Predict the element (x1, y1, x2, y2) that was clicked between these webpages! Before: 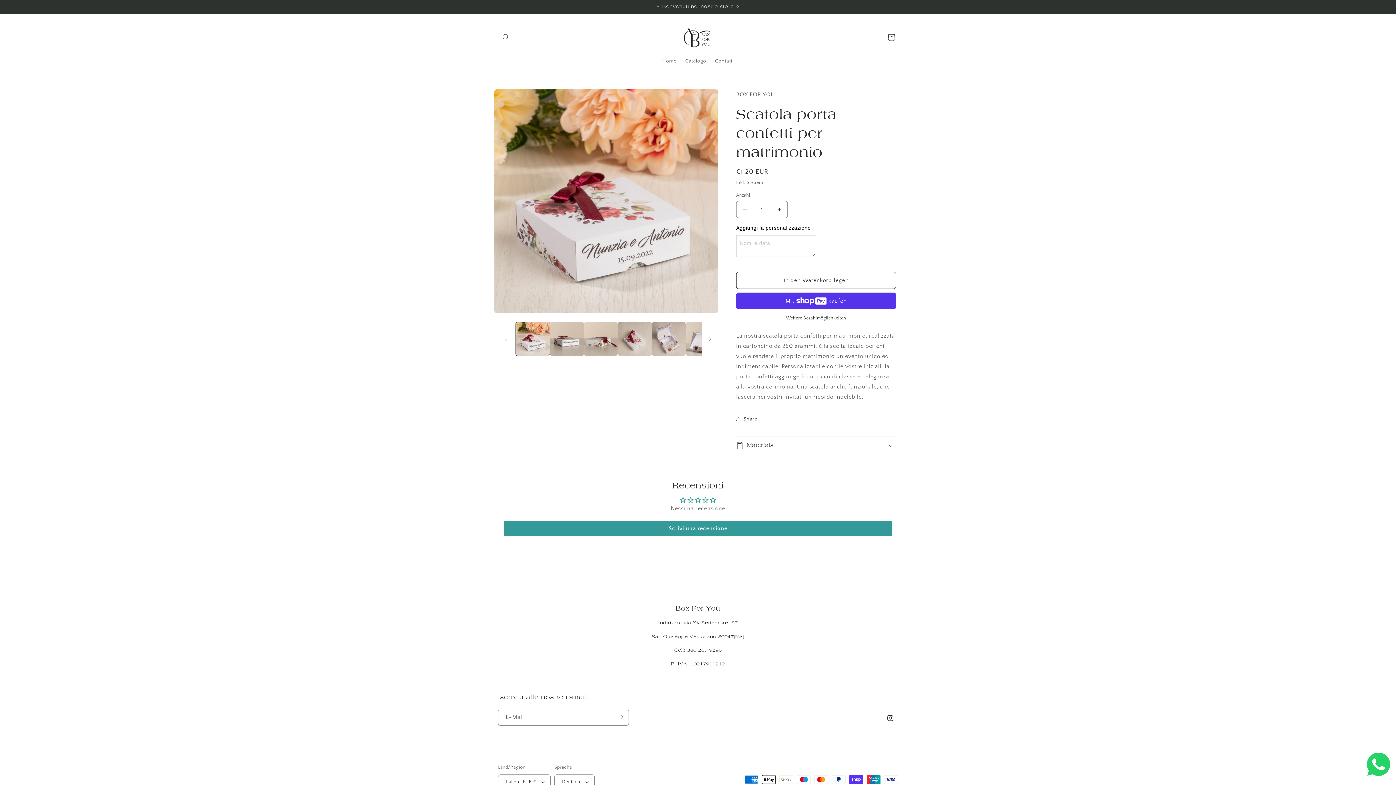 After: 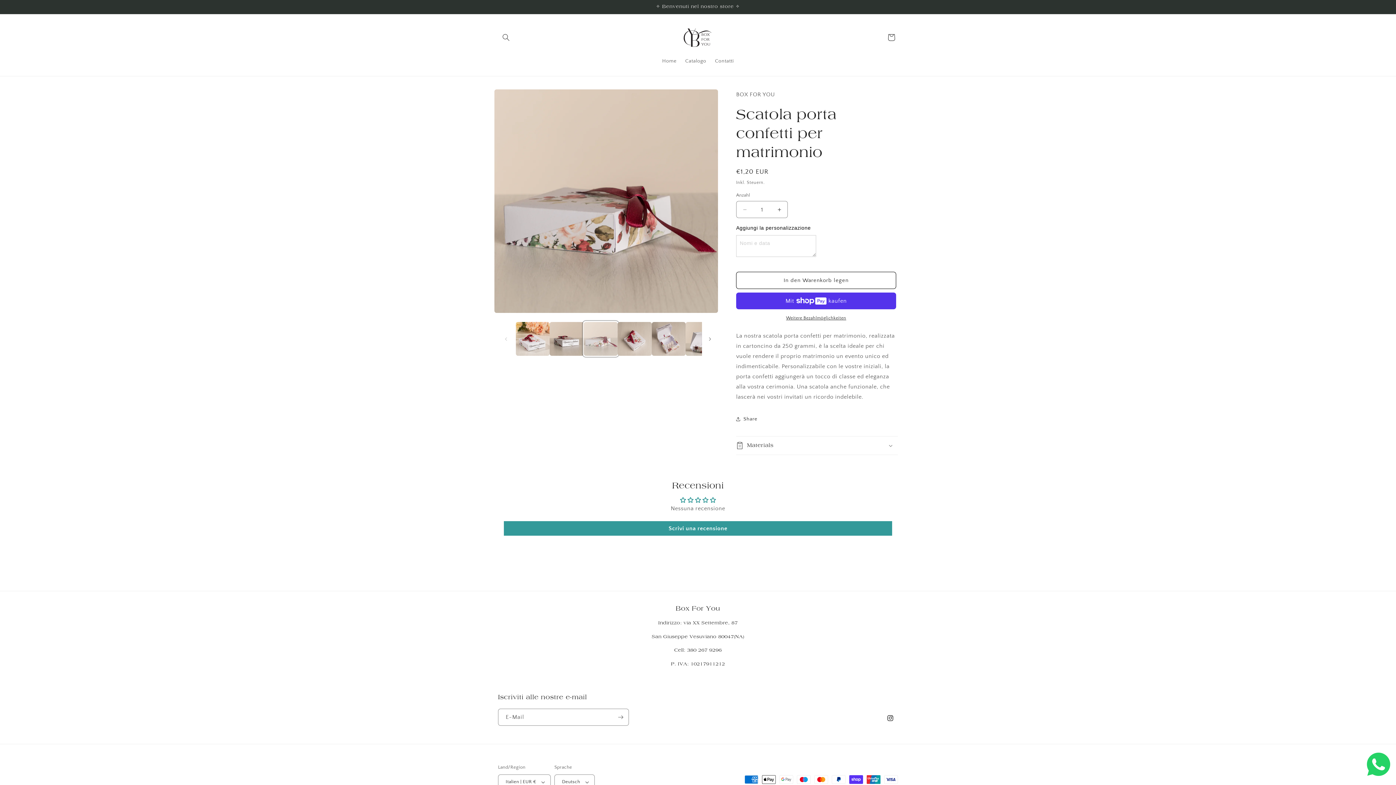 Action: bbox: (583, 322, 617, 356) label: Bild 3 in Galerieansicht laden